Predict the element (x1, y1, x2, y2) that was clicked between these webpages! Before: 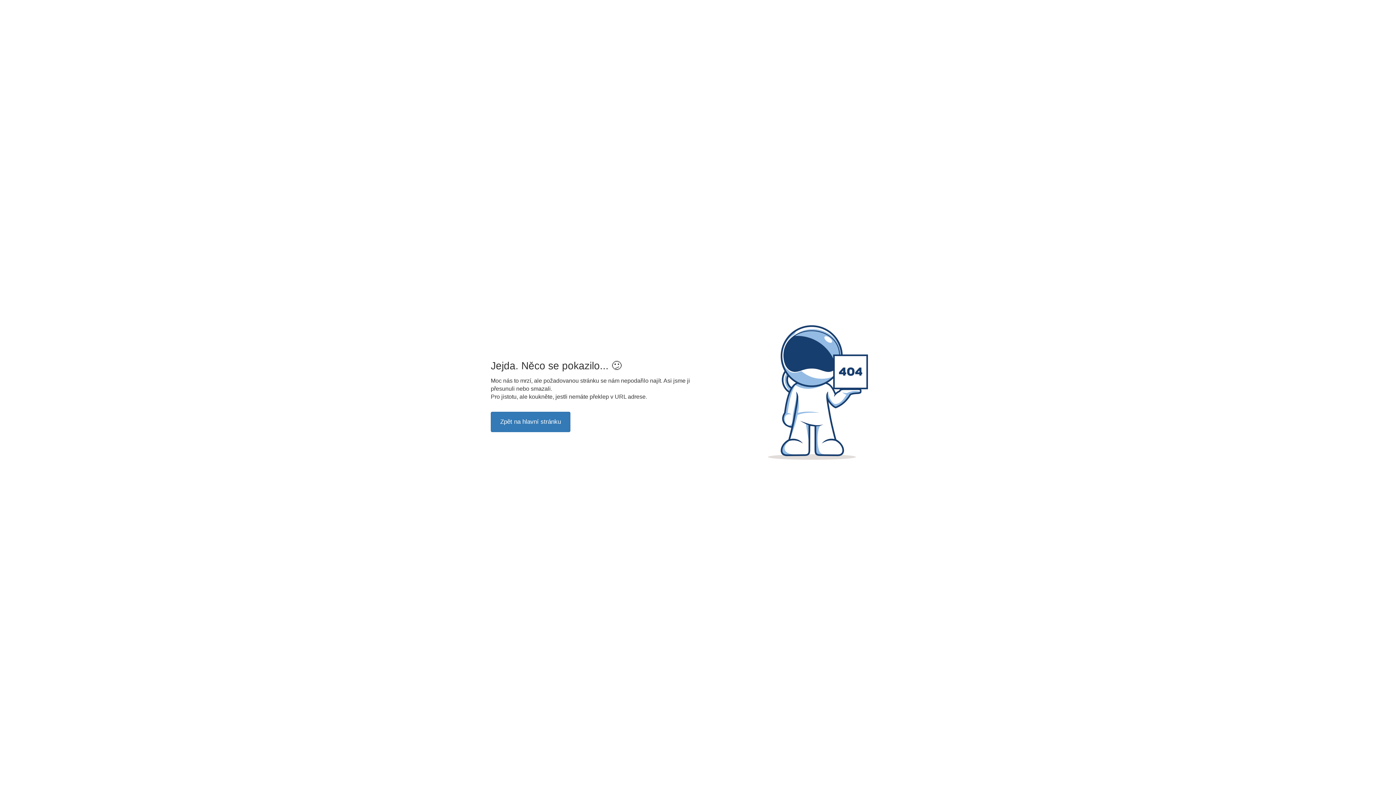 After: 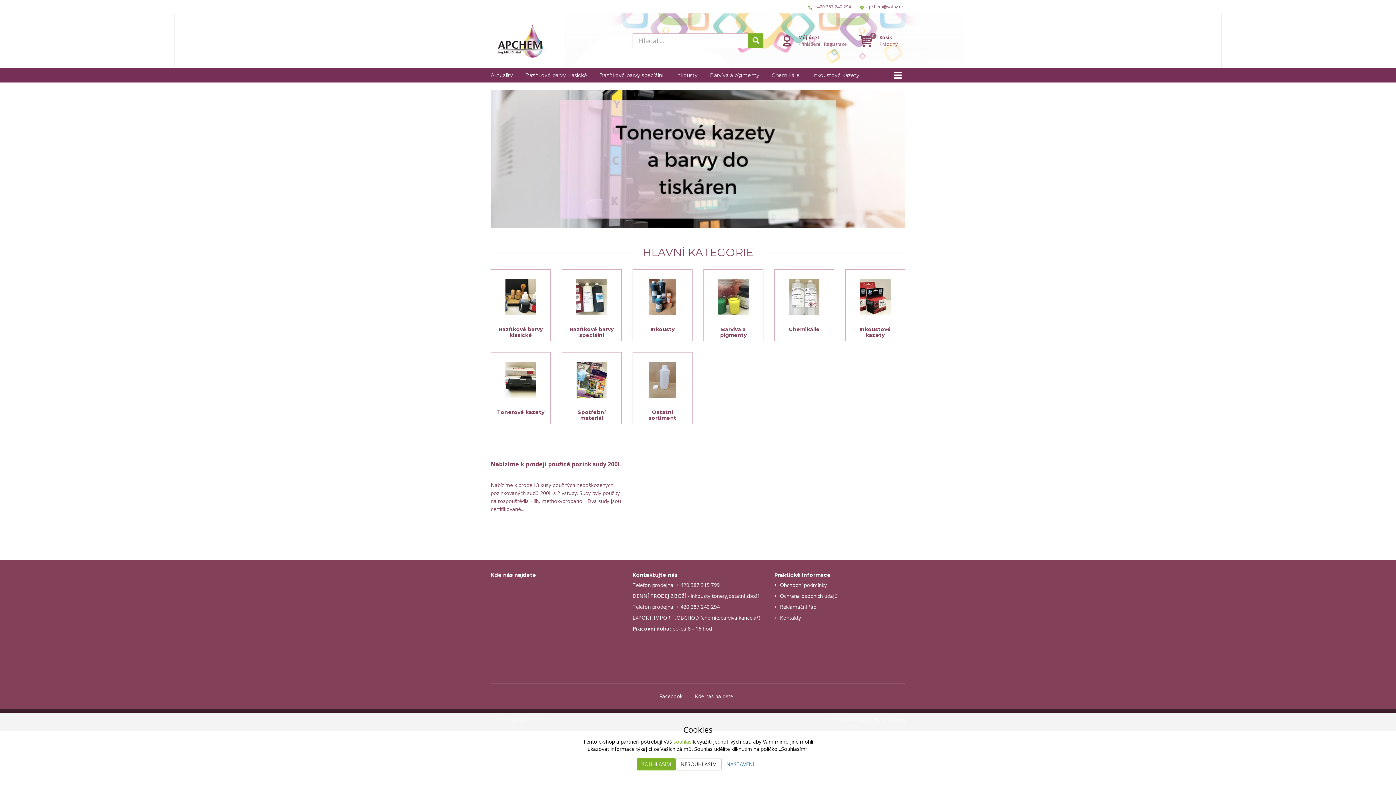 Action: label: Zpět na hlavní stránku bbox: (490, 411, 570, 432)